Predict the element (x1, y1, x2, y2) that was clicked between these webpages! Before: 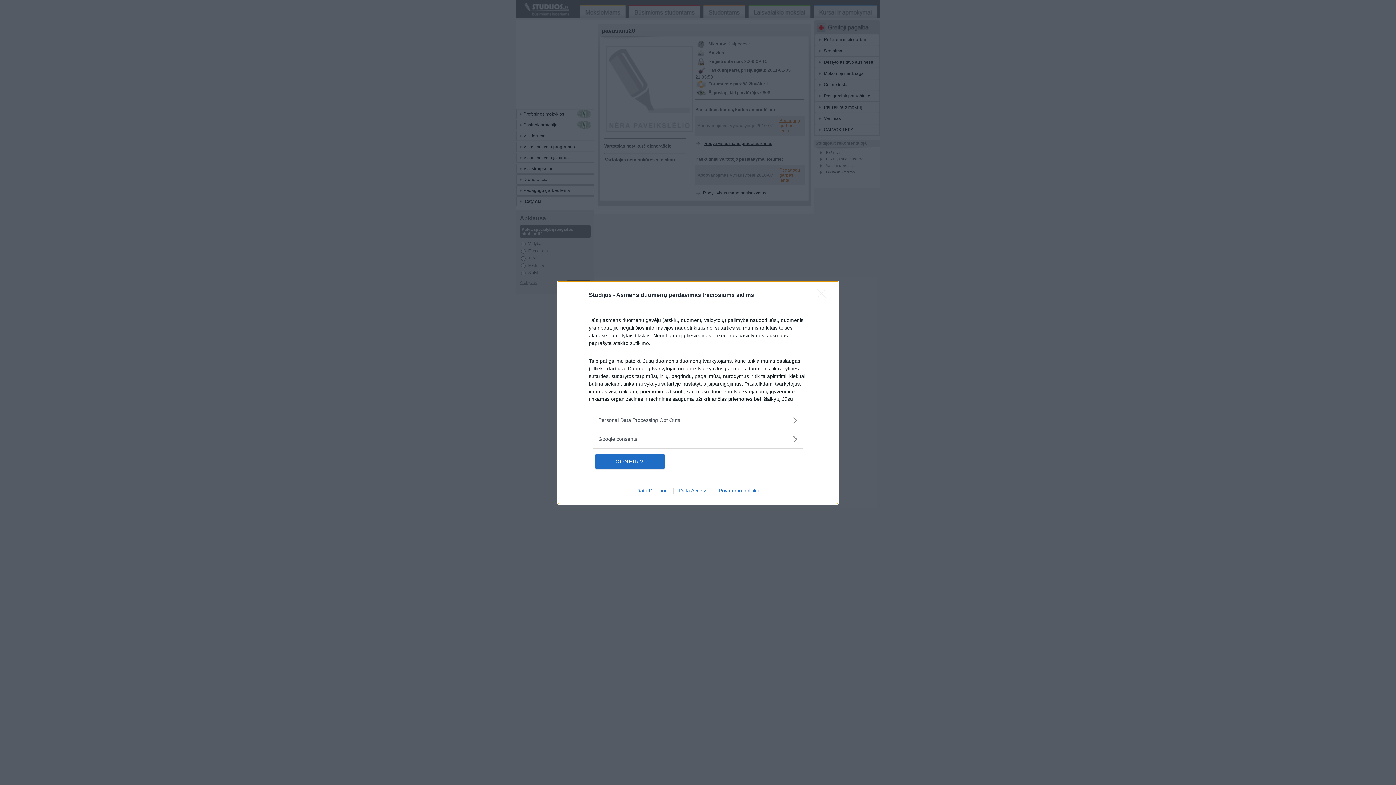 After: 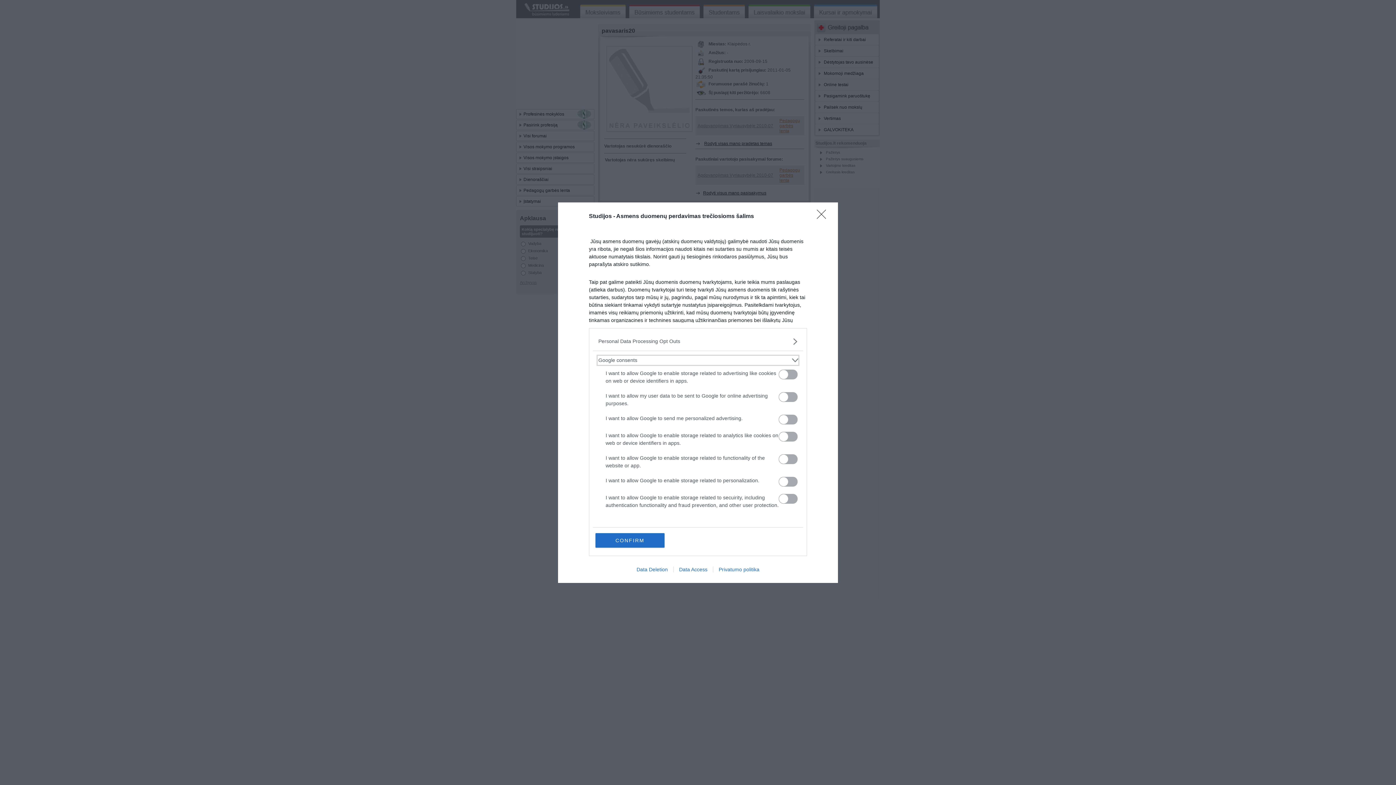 Action: label: Google consents bbox: (598, 435, 797, 443)